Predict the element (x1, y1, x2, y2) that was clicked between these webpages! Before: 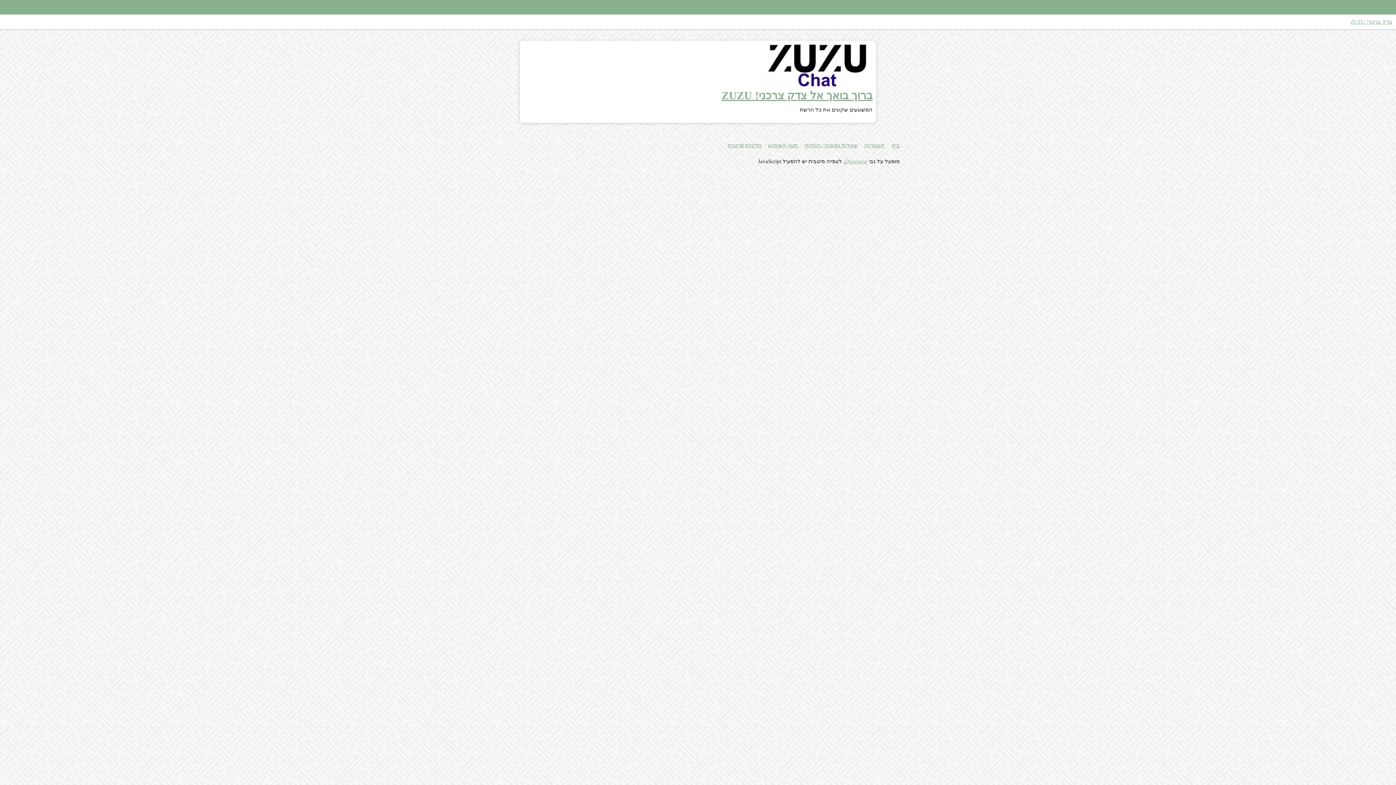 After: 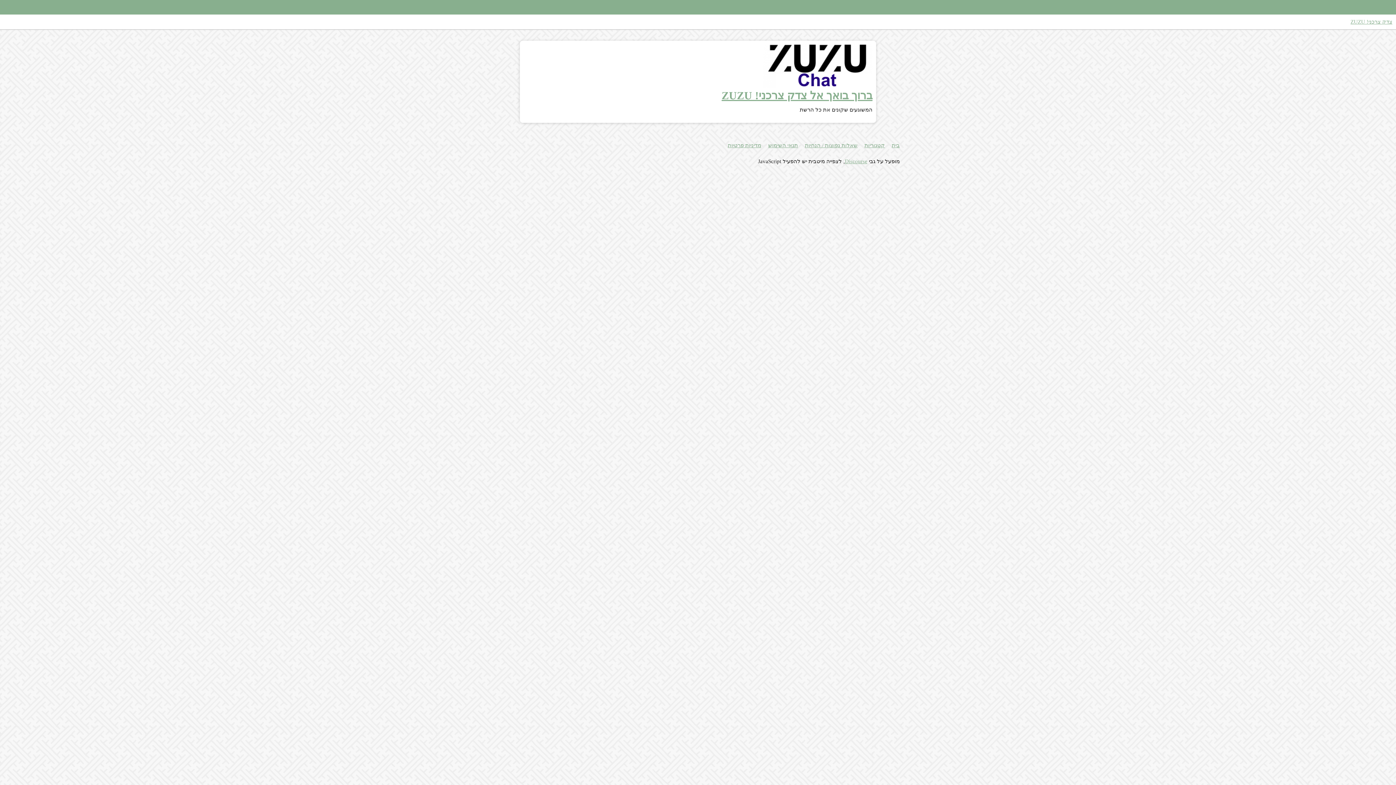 Action: bbox: (761, 2, 802, 11) label:  
zuzu search